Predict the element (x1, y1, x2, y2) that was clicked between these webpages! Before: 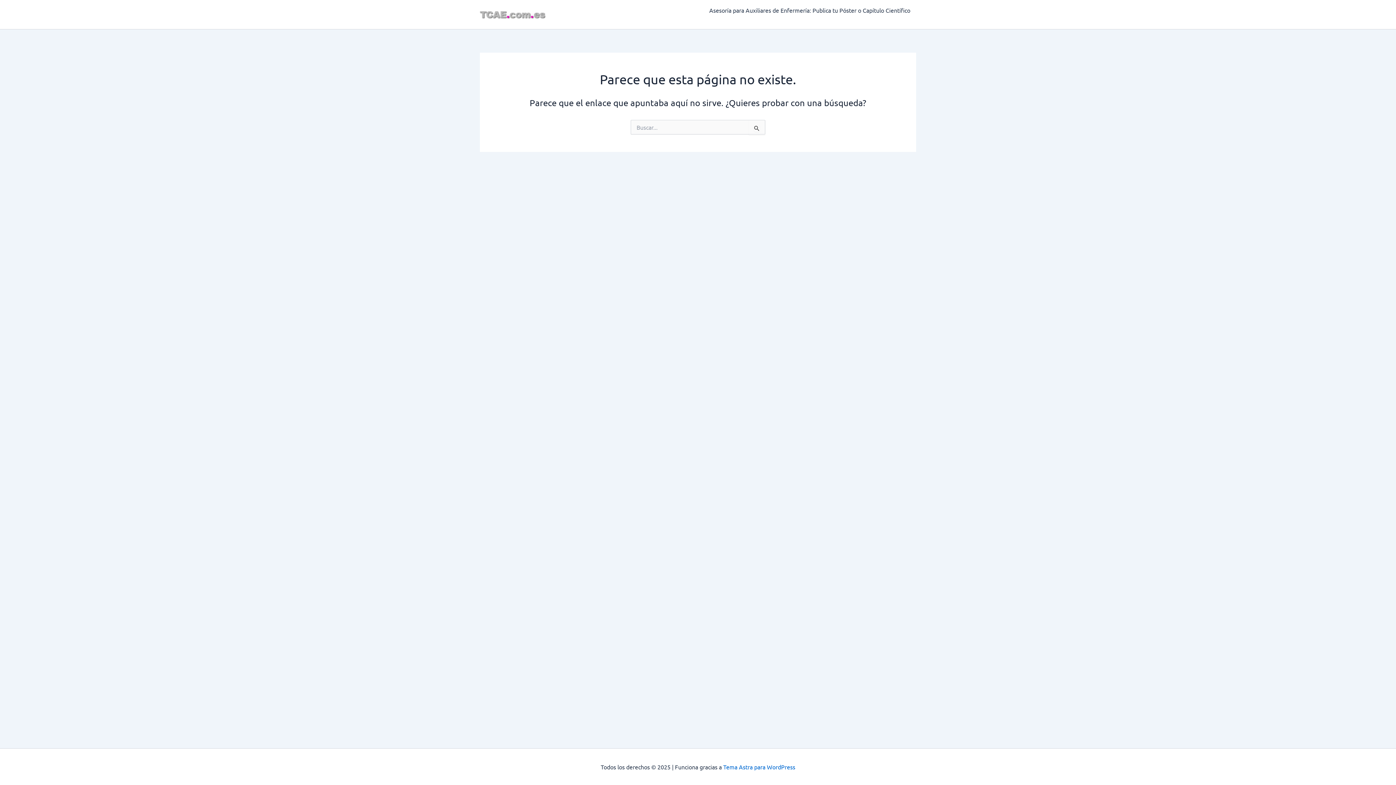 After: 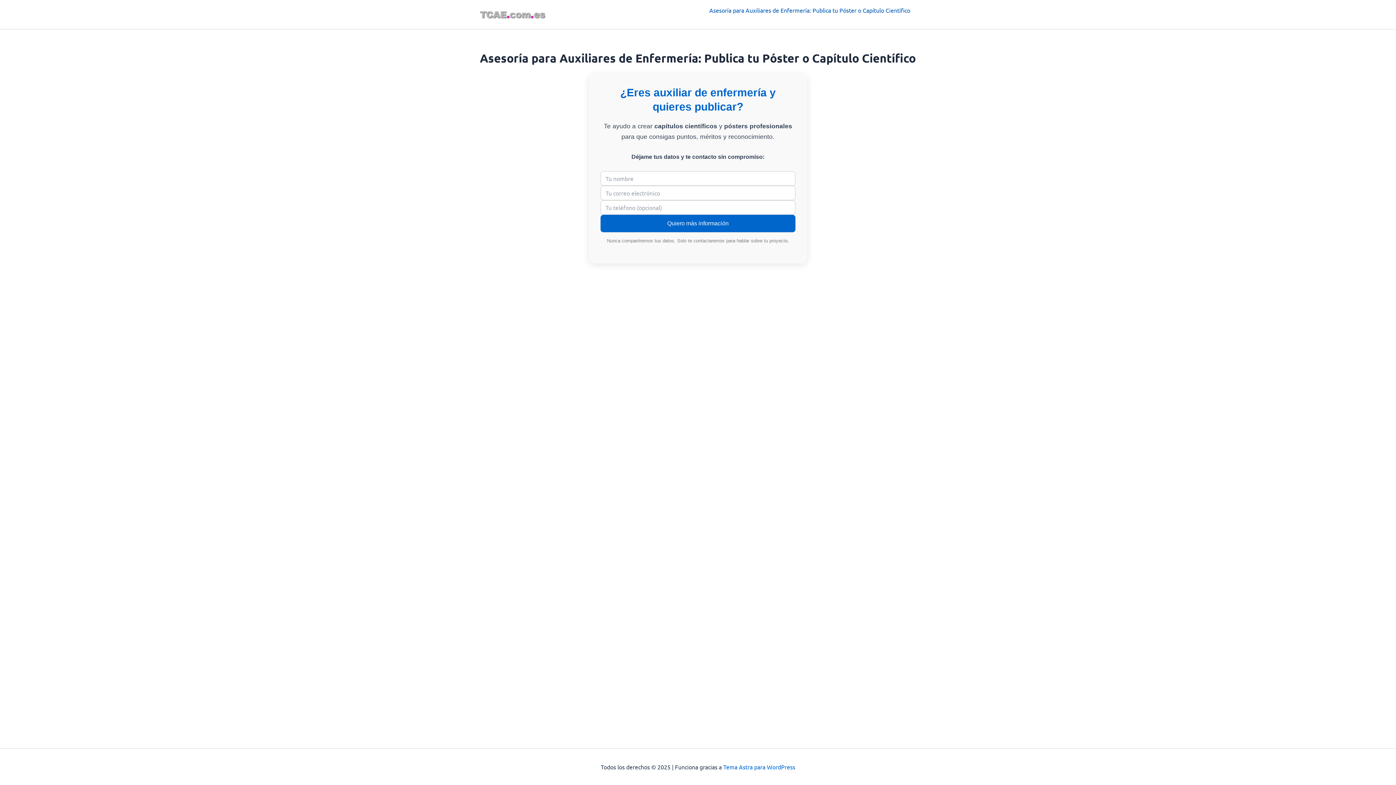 Action: label: Asesoría para Auxiliares de Enfermería: Publica tu Póster o Capítulo Científico bbox: (703, 5, 916, 14)